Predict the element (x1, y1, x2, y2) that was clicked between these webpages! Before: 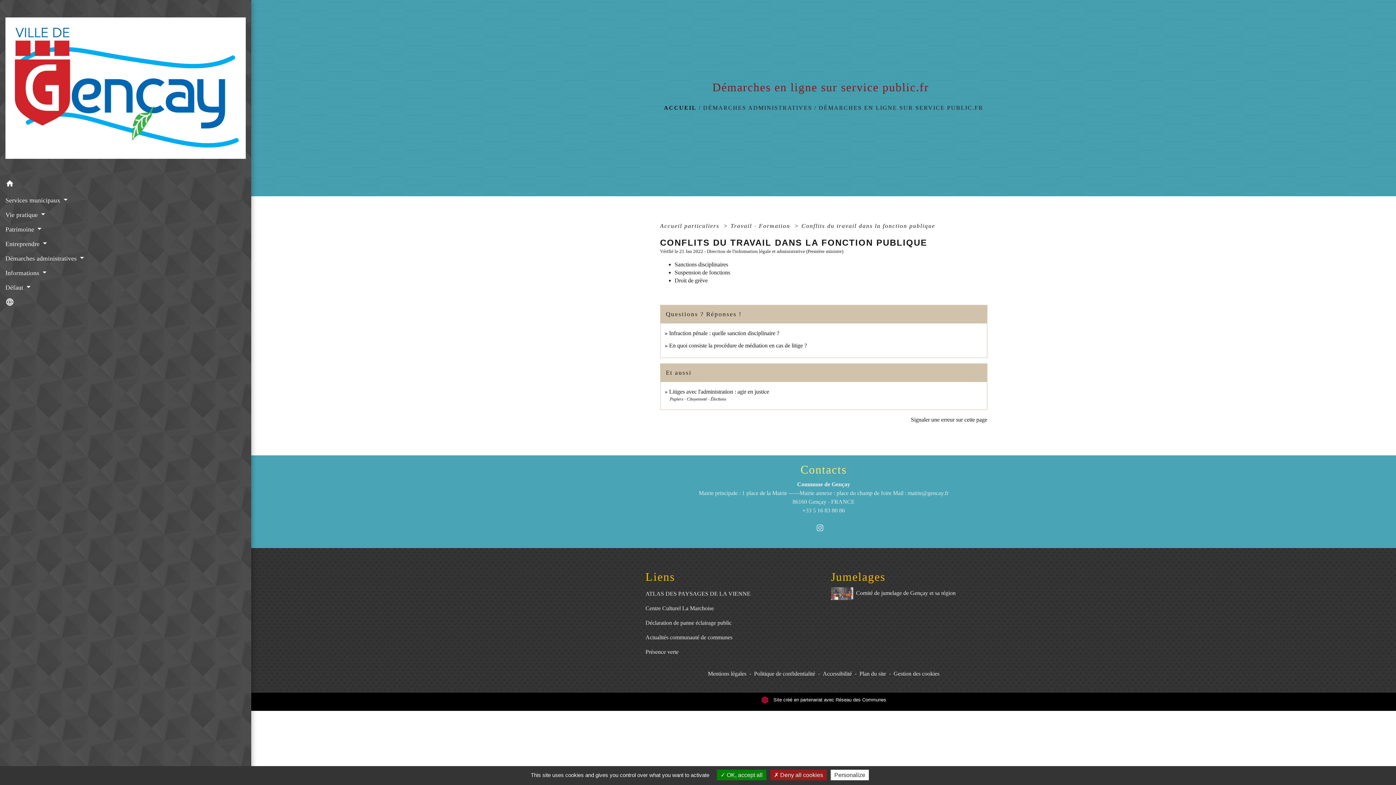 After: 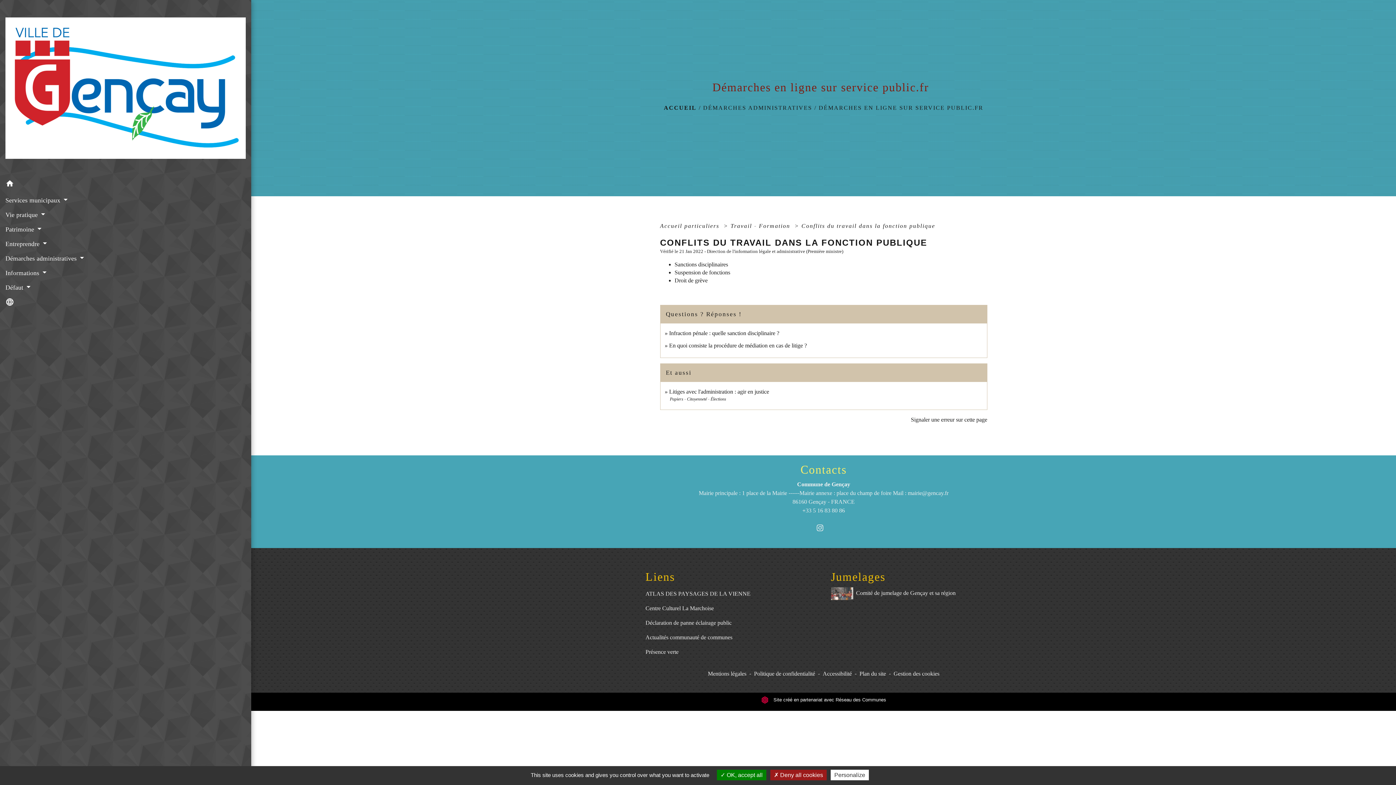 Action: label: +33 5 16 83 80 86 bbox: (698, 506, 948, 515)